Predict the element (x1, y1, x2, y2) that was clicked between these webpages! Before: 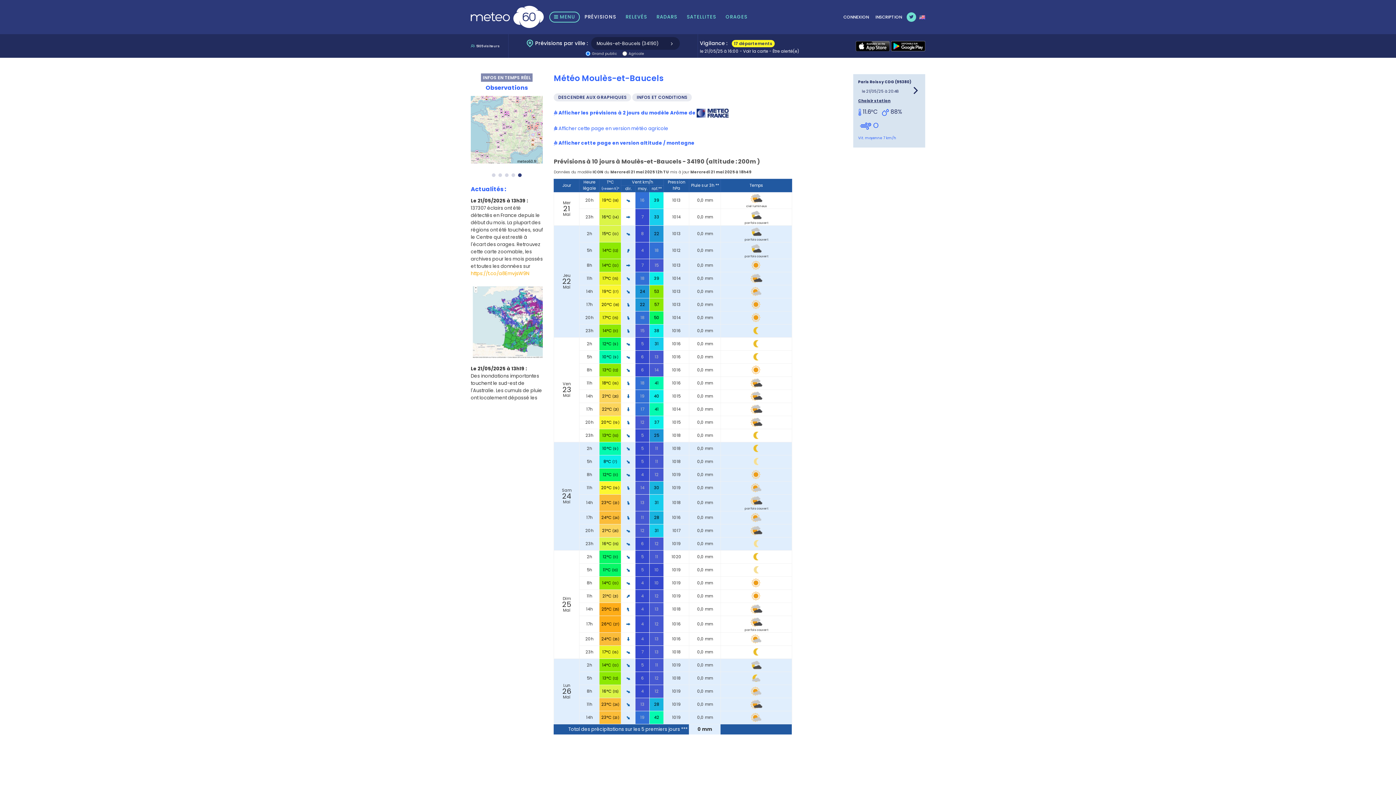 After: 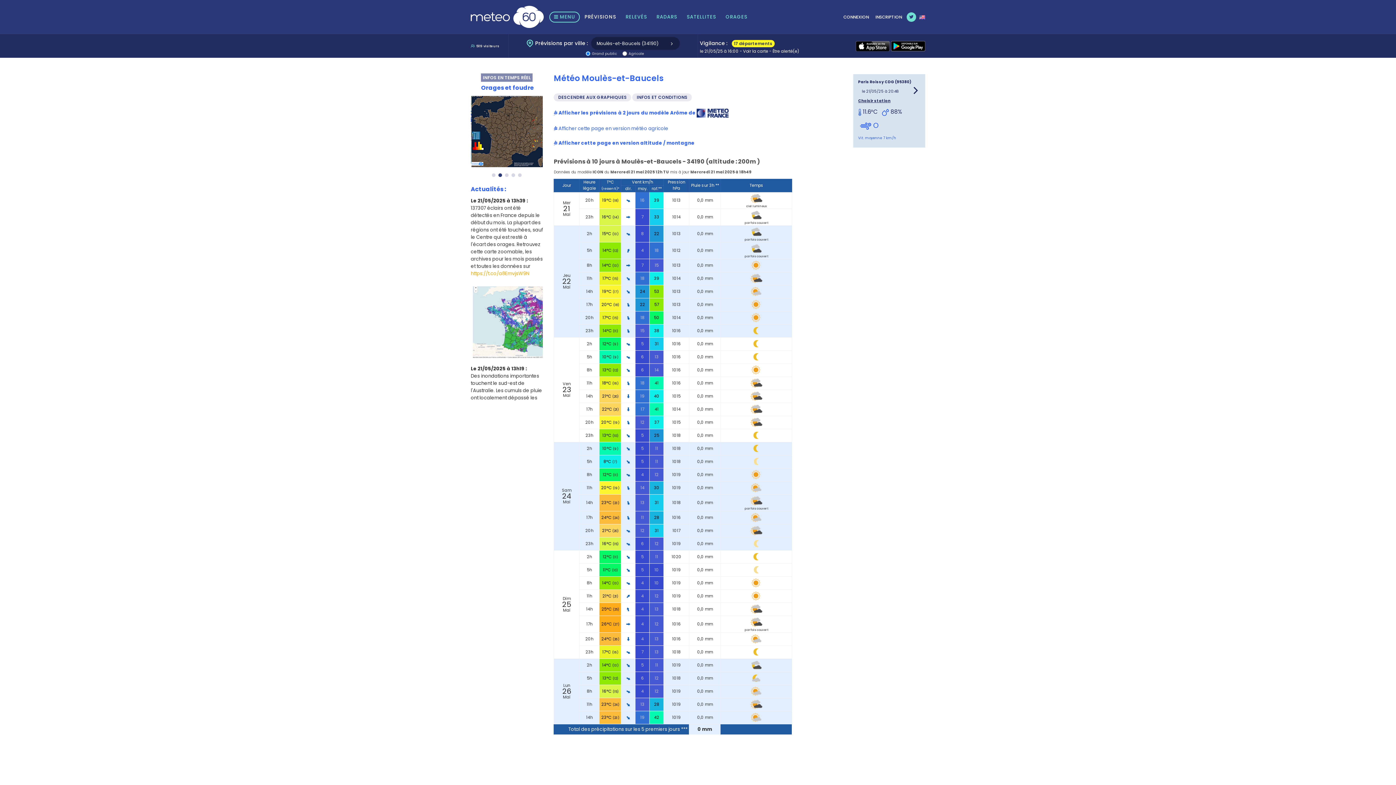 Action: bbox: (668, 34, 675, 53)